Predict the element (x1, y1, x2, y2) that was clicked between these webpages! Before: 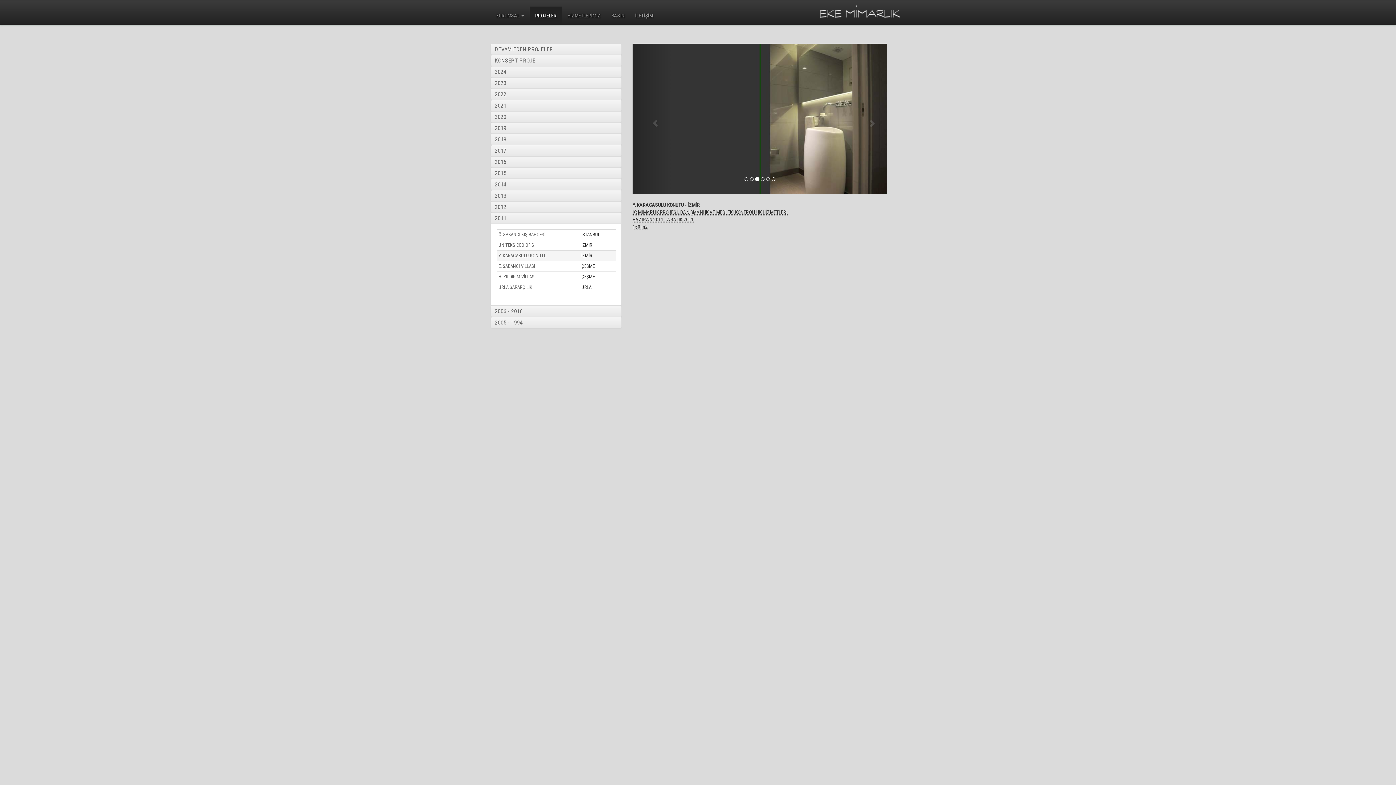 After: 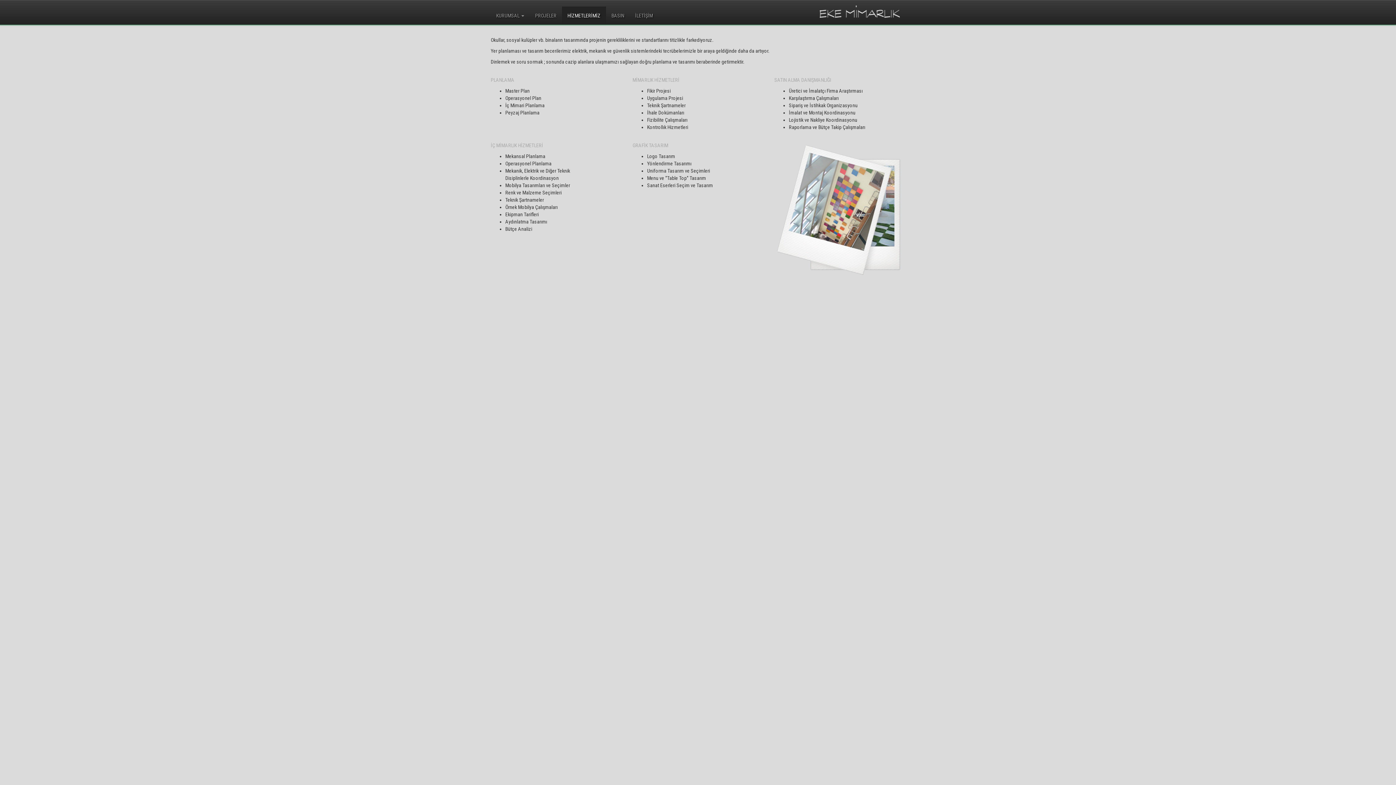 Action: label: HİZMETLERİMİZ bbox: (562, 6, 606, 24)